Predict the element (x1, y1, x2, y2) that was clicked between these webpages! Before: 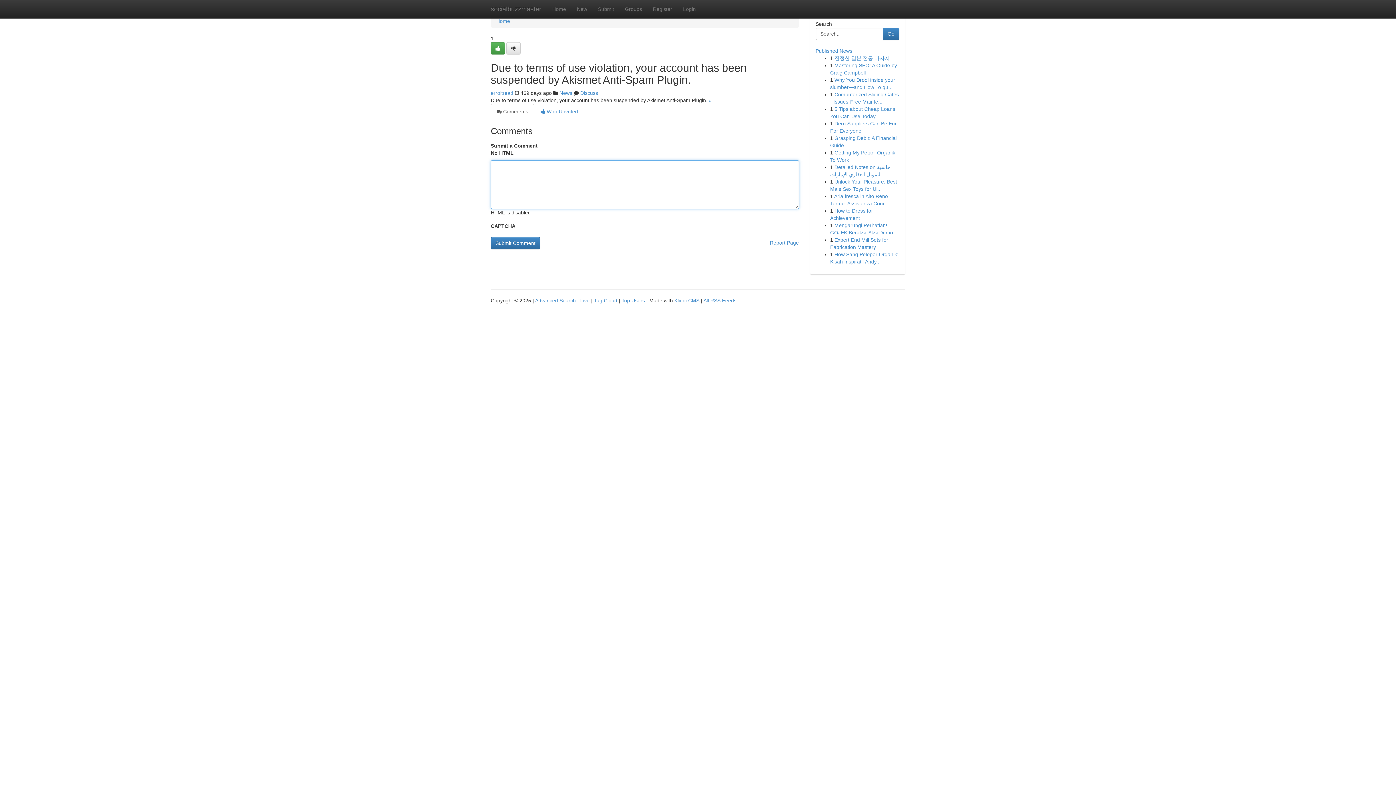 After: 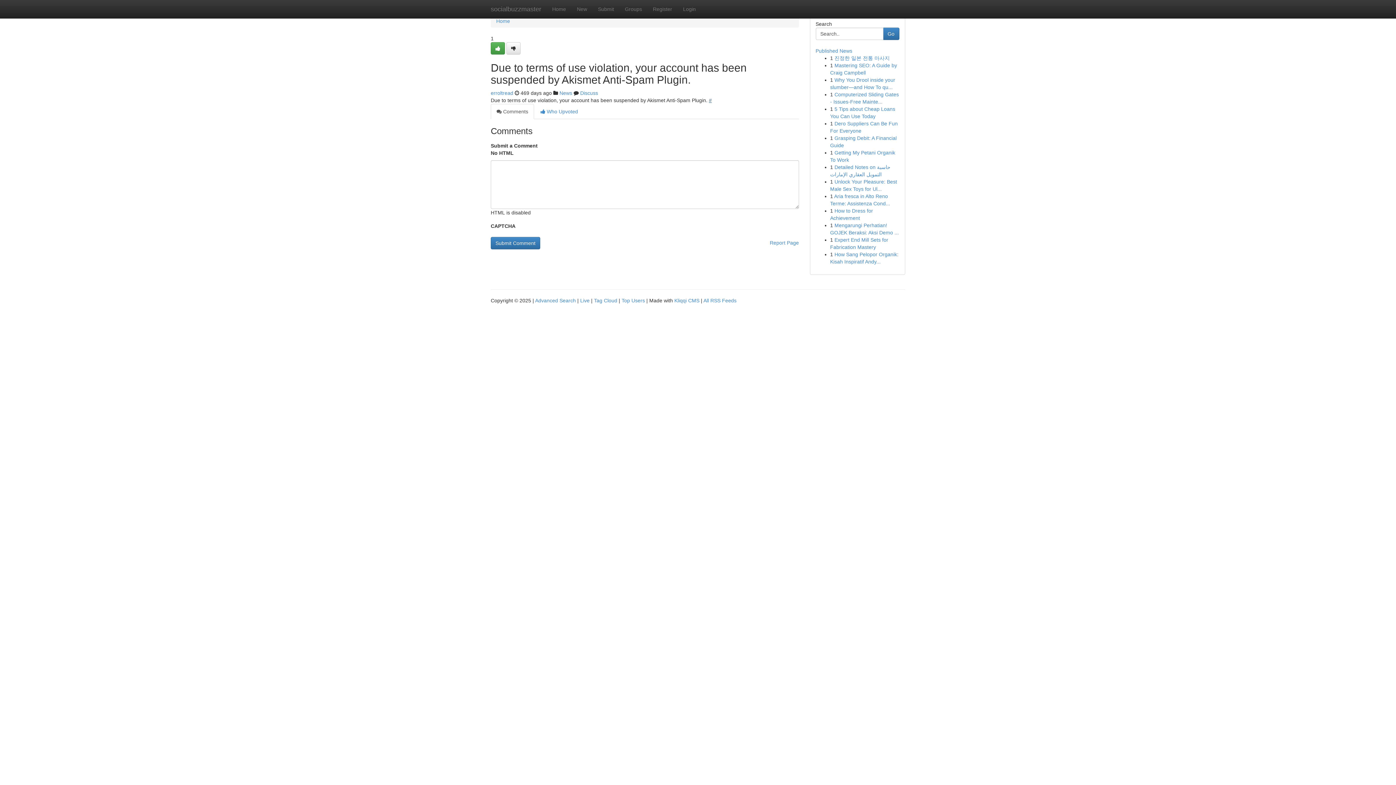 Action: label: # bbox: (709, 97, 712, 103)